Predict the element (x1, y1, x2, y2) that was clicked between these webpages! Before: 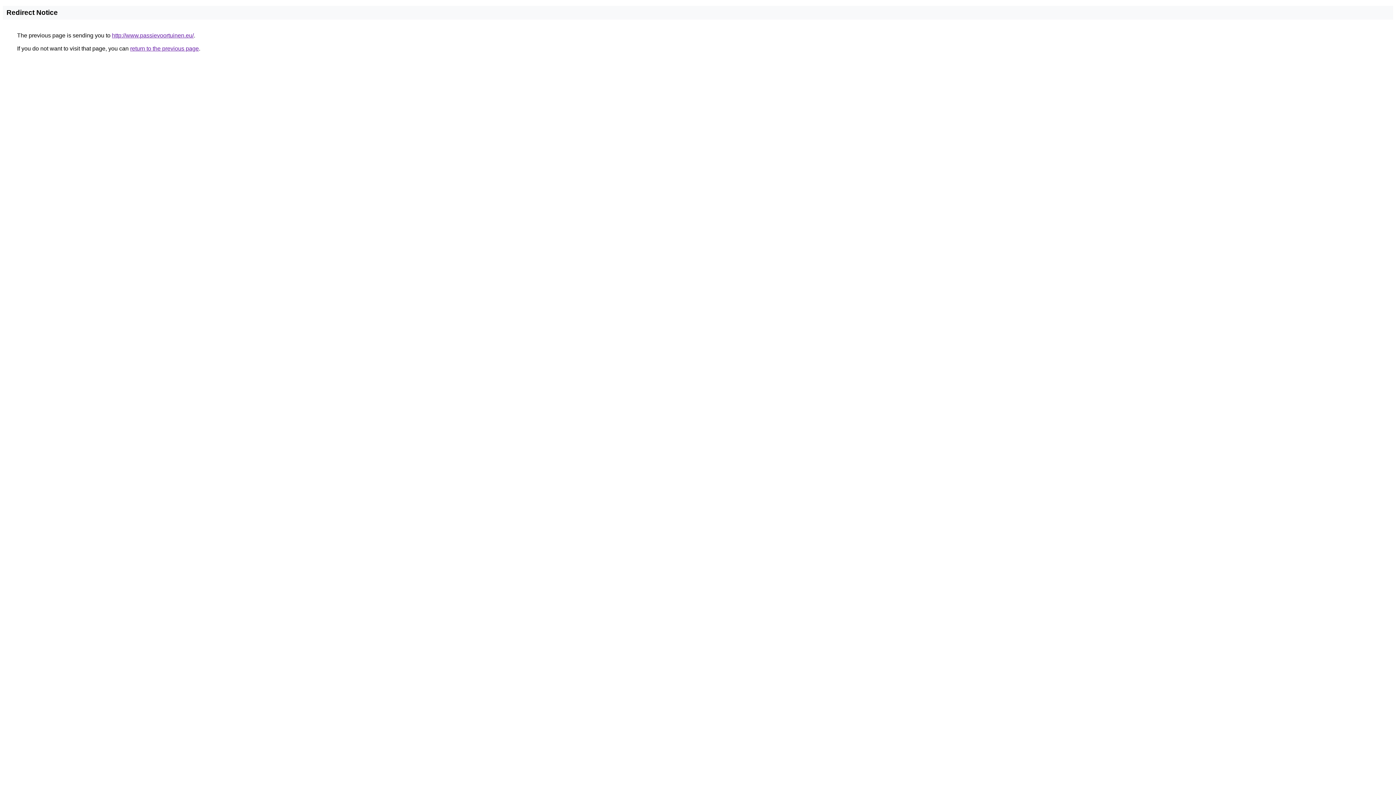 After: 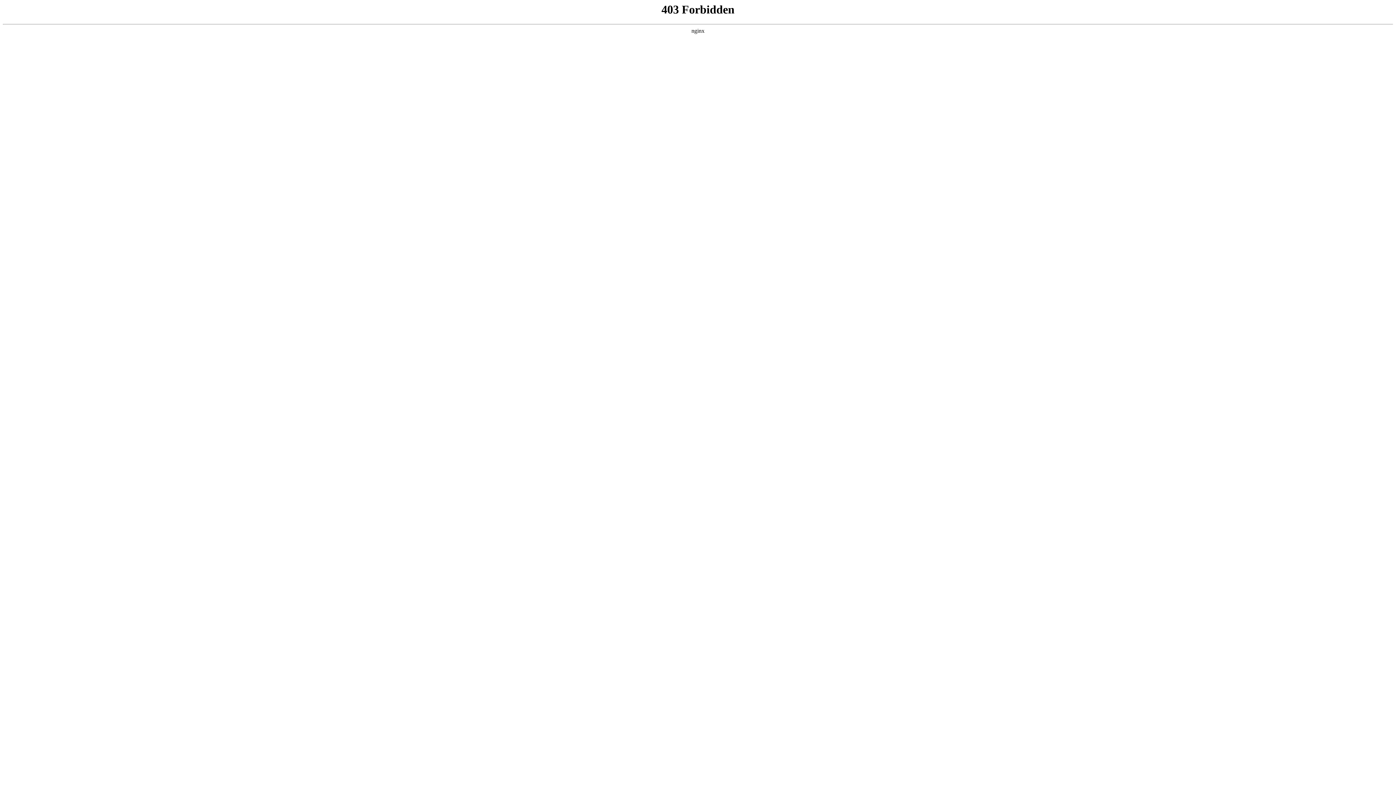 Action: bbox: (112, 32, 193, 38) label: http://www.passievoortuinen.eu/